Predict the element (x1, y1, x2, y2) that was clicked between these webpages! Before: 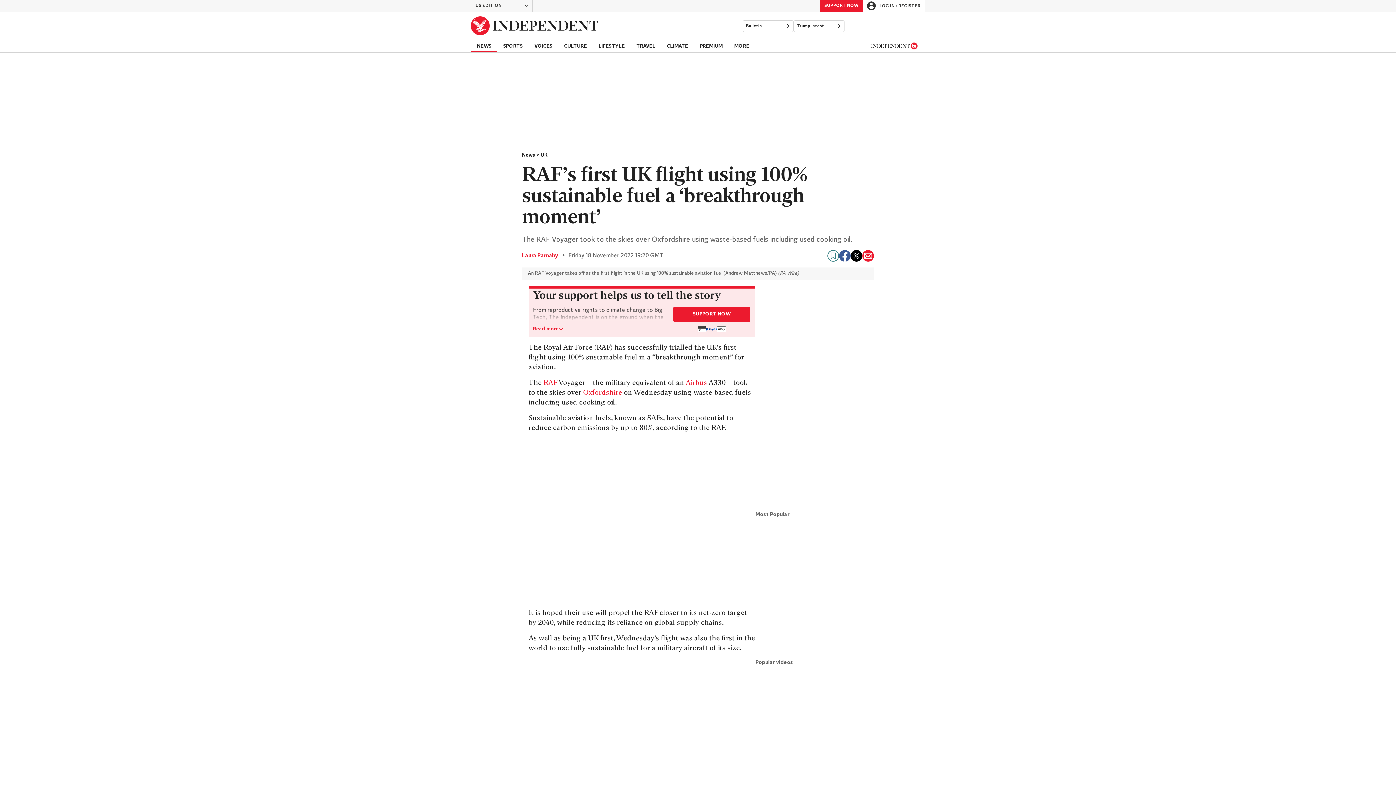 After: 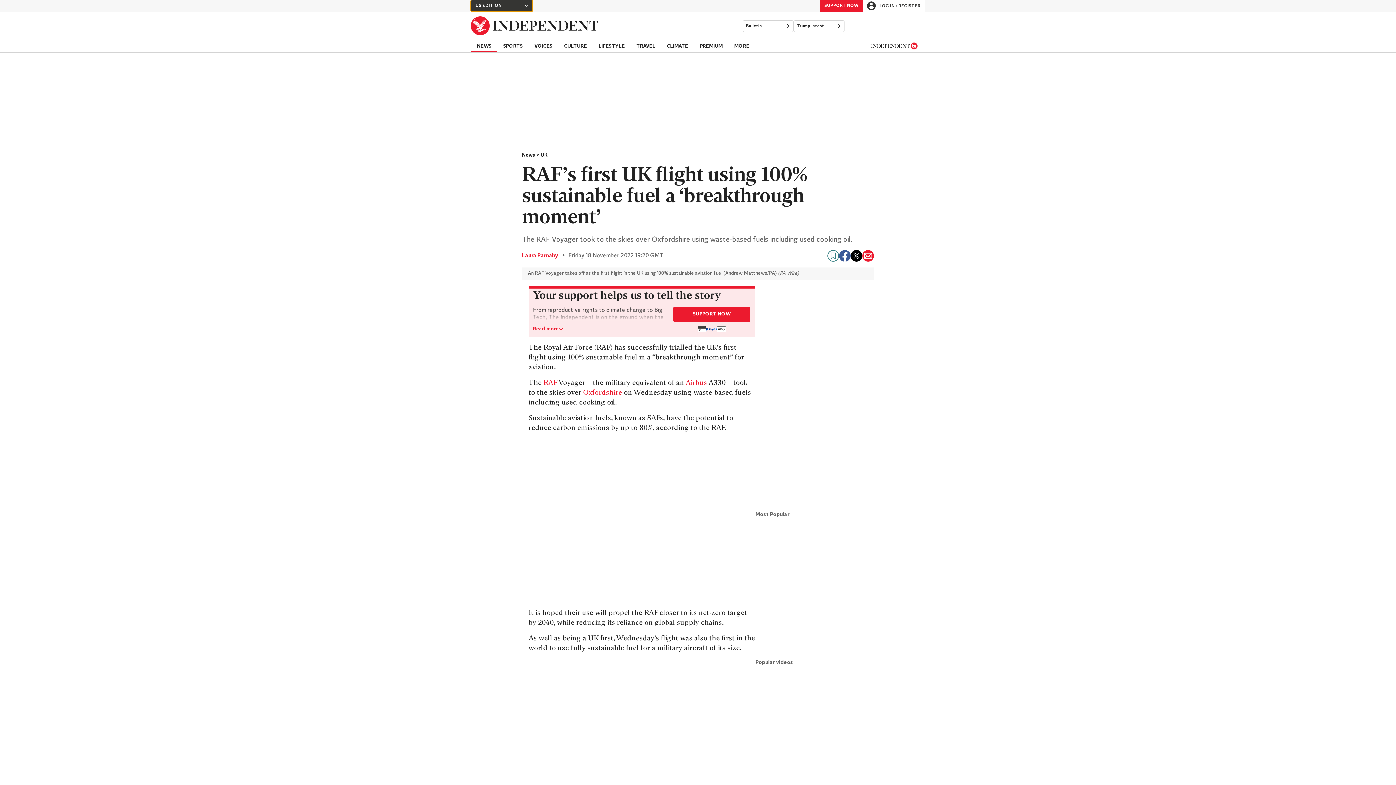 Action: bbox: (470, 0, 532, 11) label: US EDITION
CHANGE